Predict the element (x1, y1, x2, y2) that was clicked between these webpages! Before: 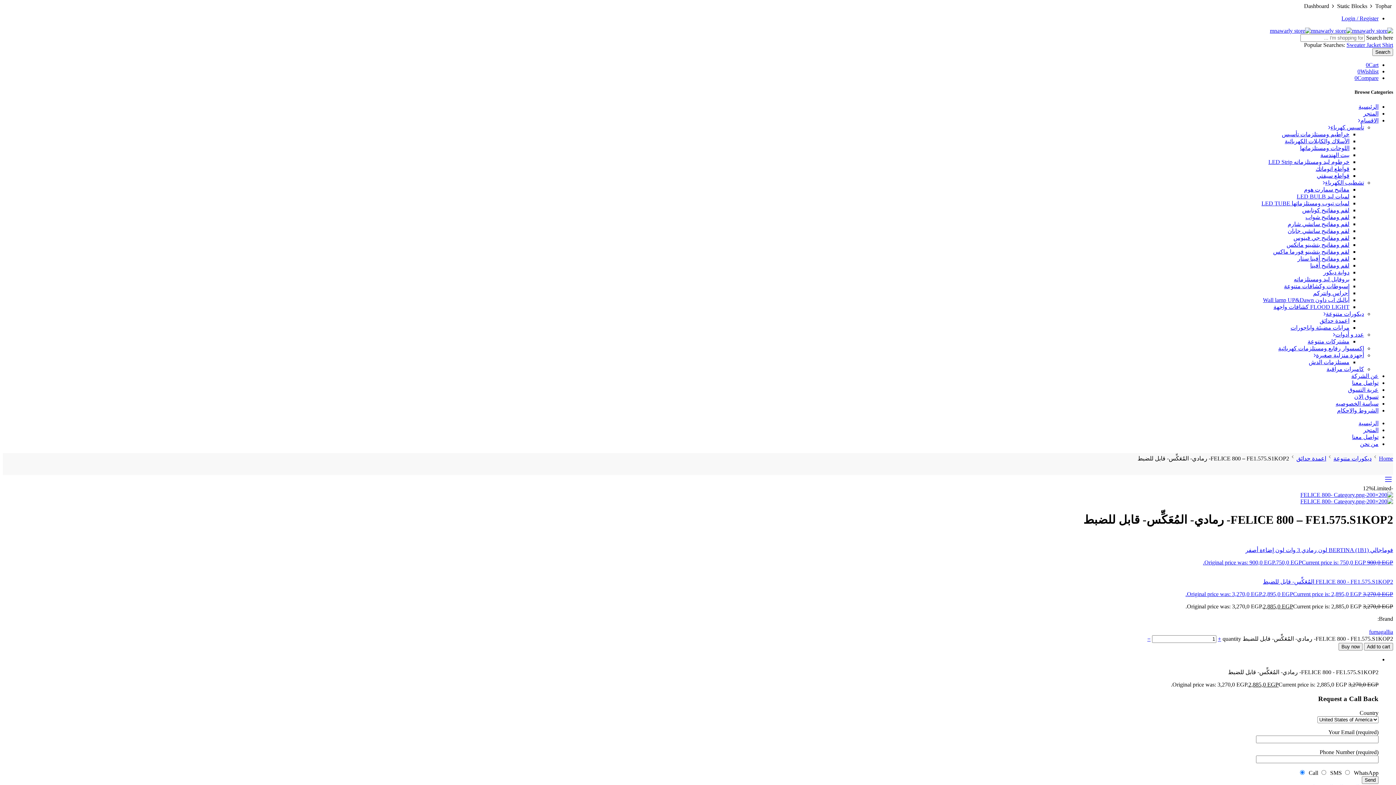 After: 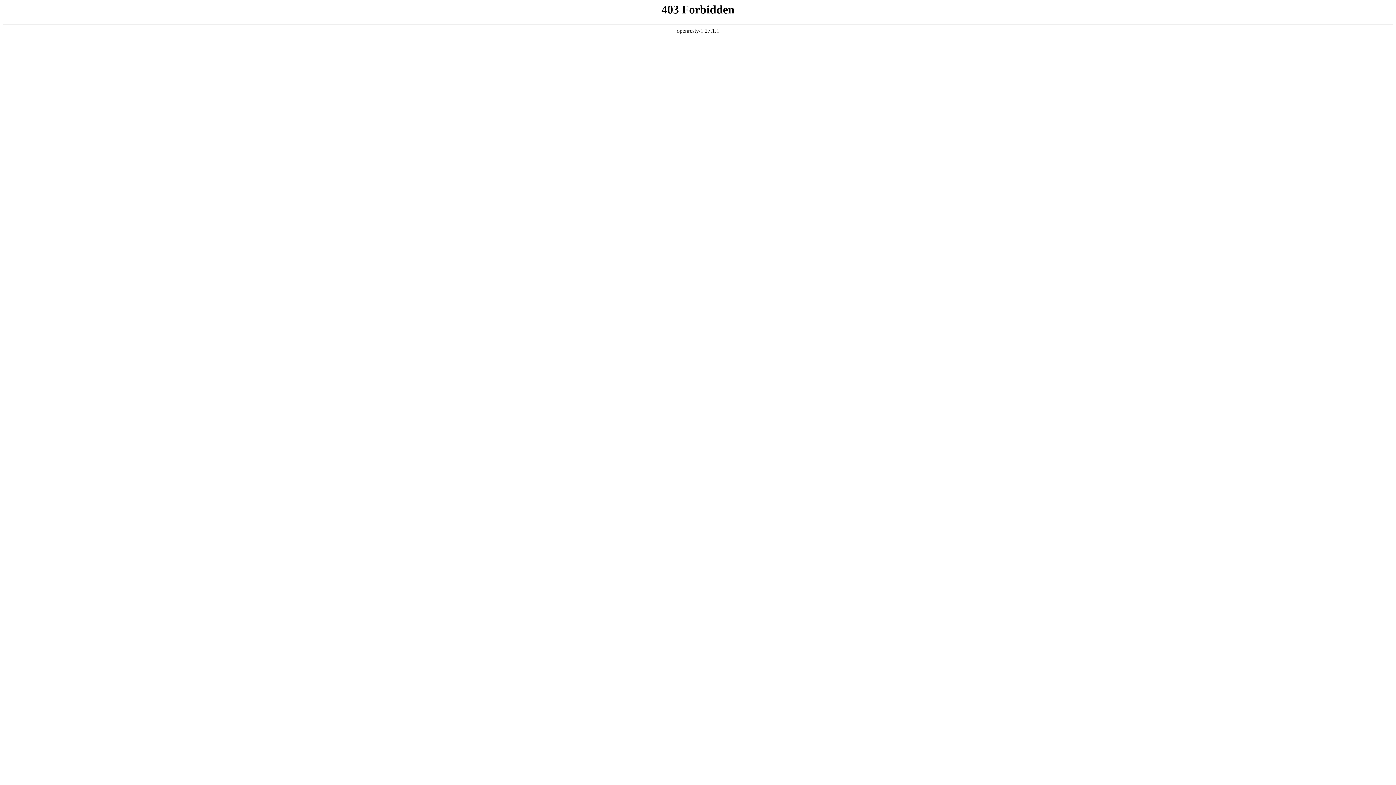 Action: bbox: (1300, 145, 1349, 151) label: اللوحات ومستلزماتها